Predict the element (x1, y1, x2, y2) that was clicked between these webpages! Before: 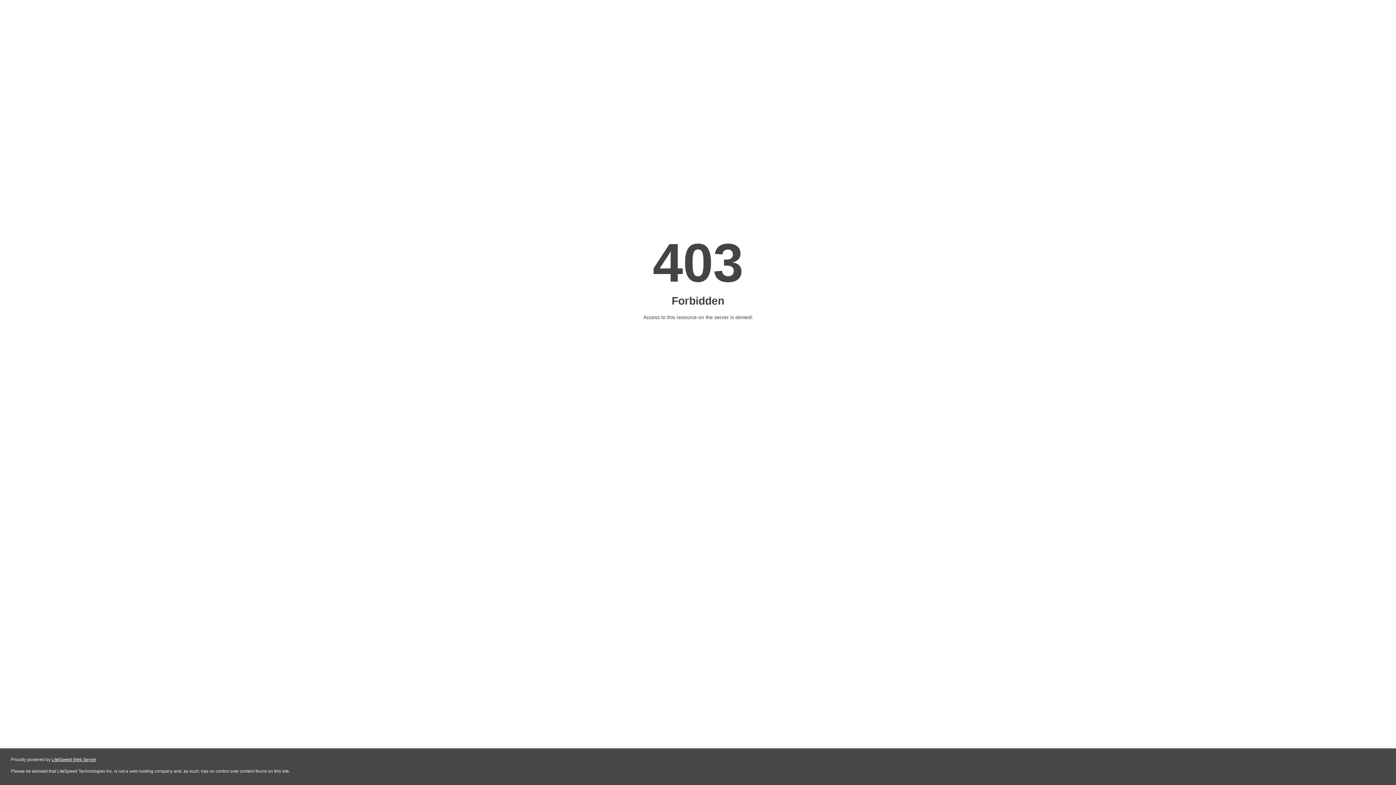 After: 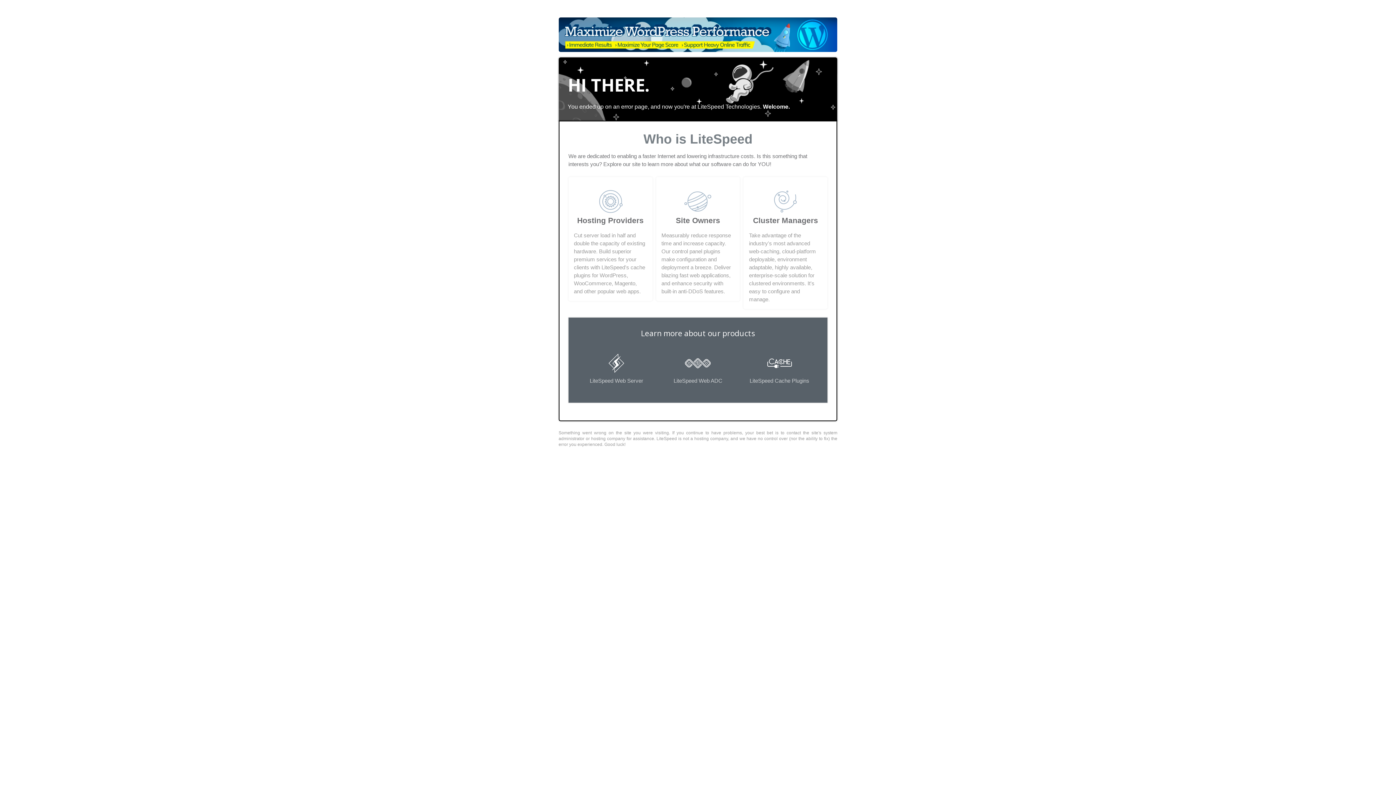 Action: label: LiteSpeed Web Server bbox: (51, 757, 96, 762)